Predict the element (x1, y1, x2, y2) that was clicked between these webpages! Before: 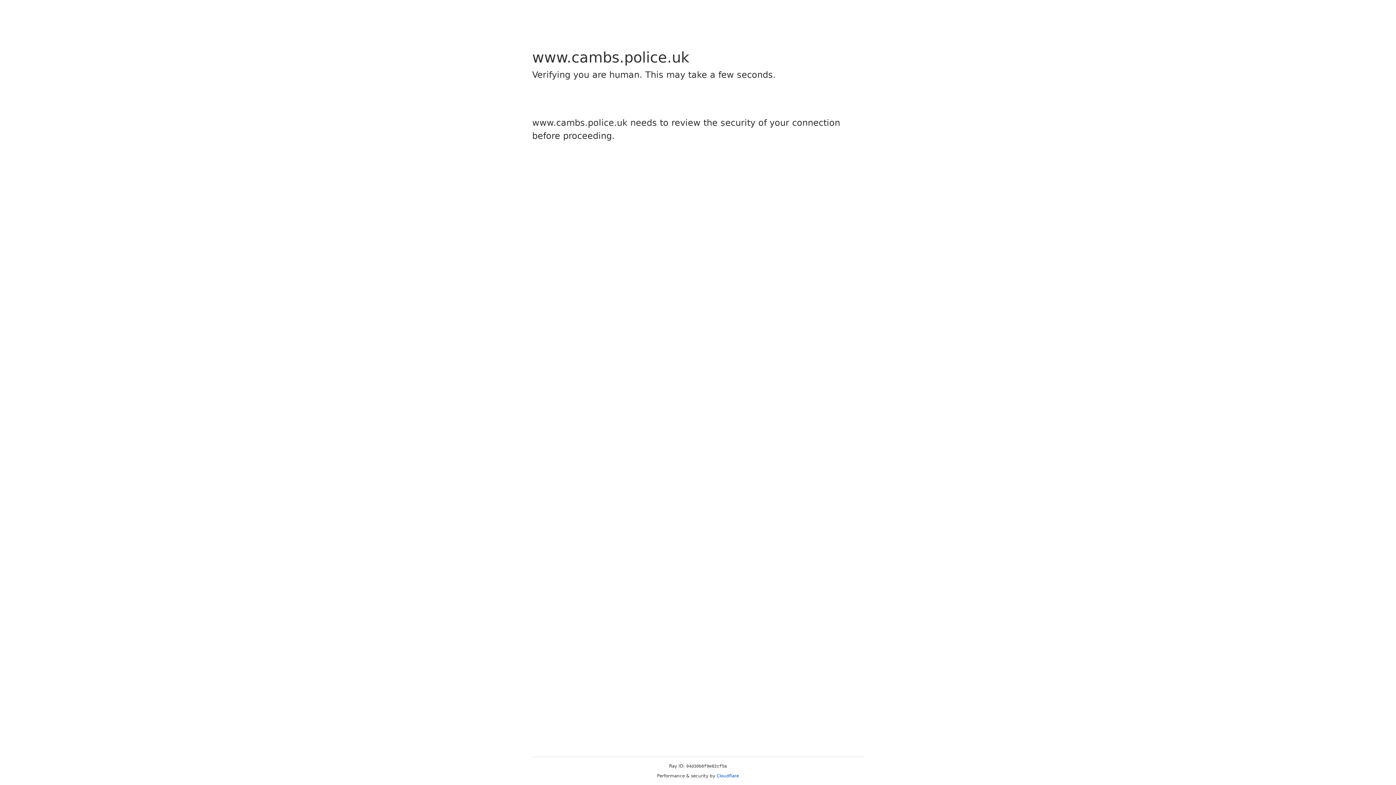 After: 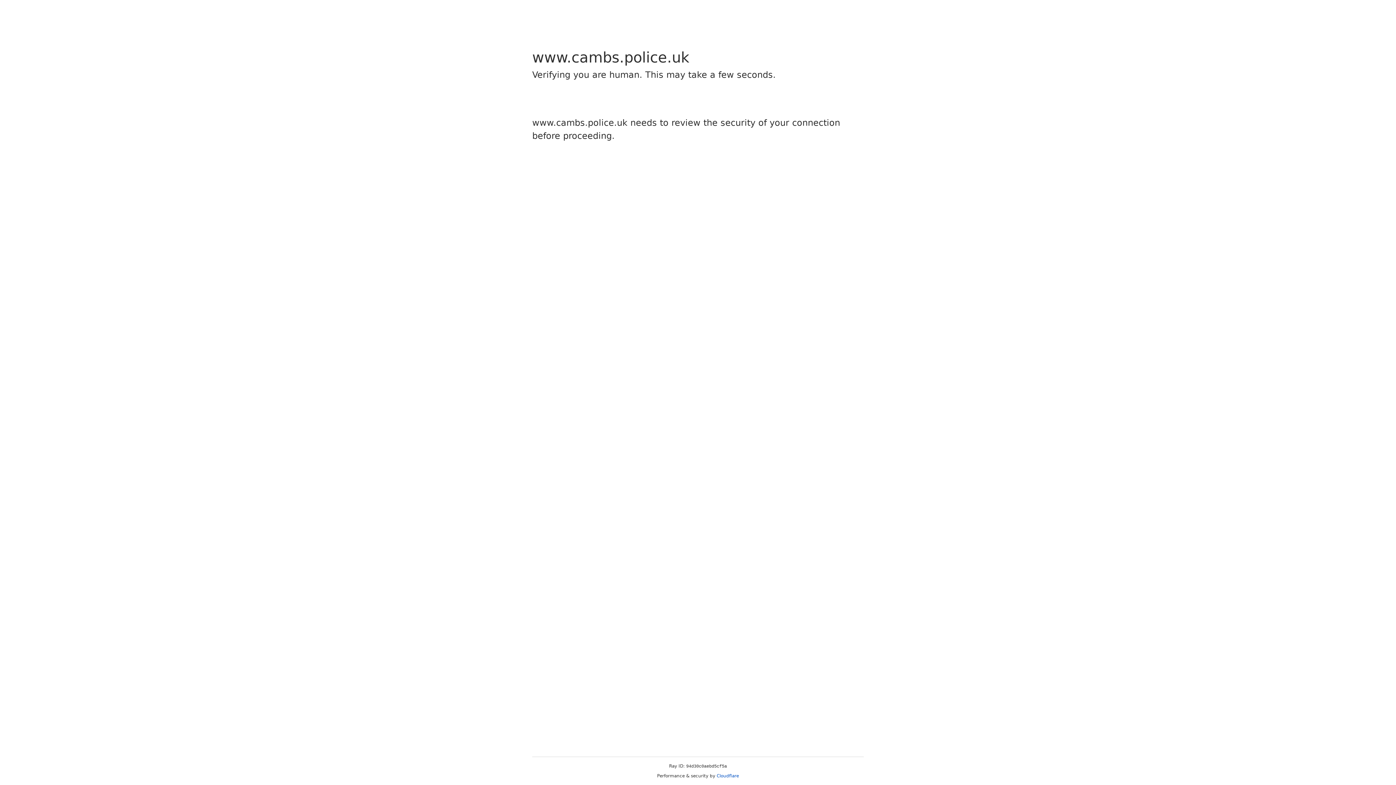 Action: label: Cloudflare bbox: (716, 773, 739, 778)